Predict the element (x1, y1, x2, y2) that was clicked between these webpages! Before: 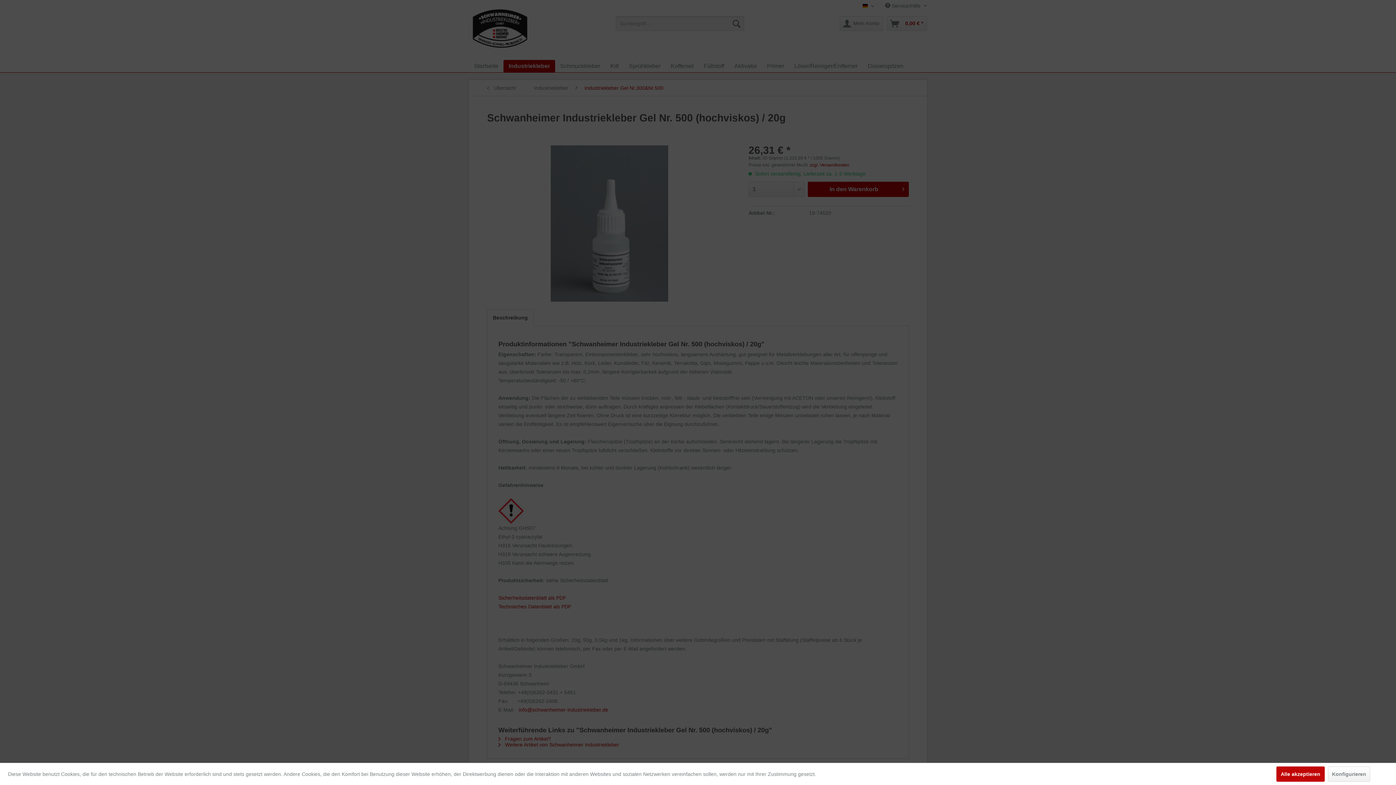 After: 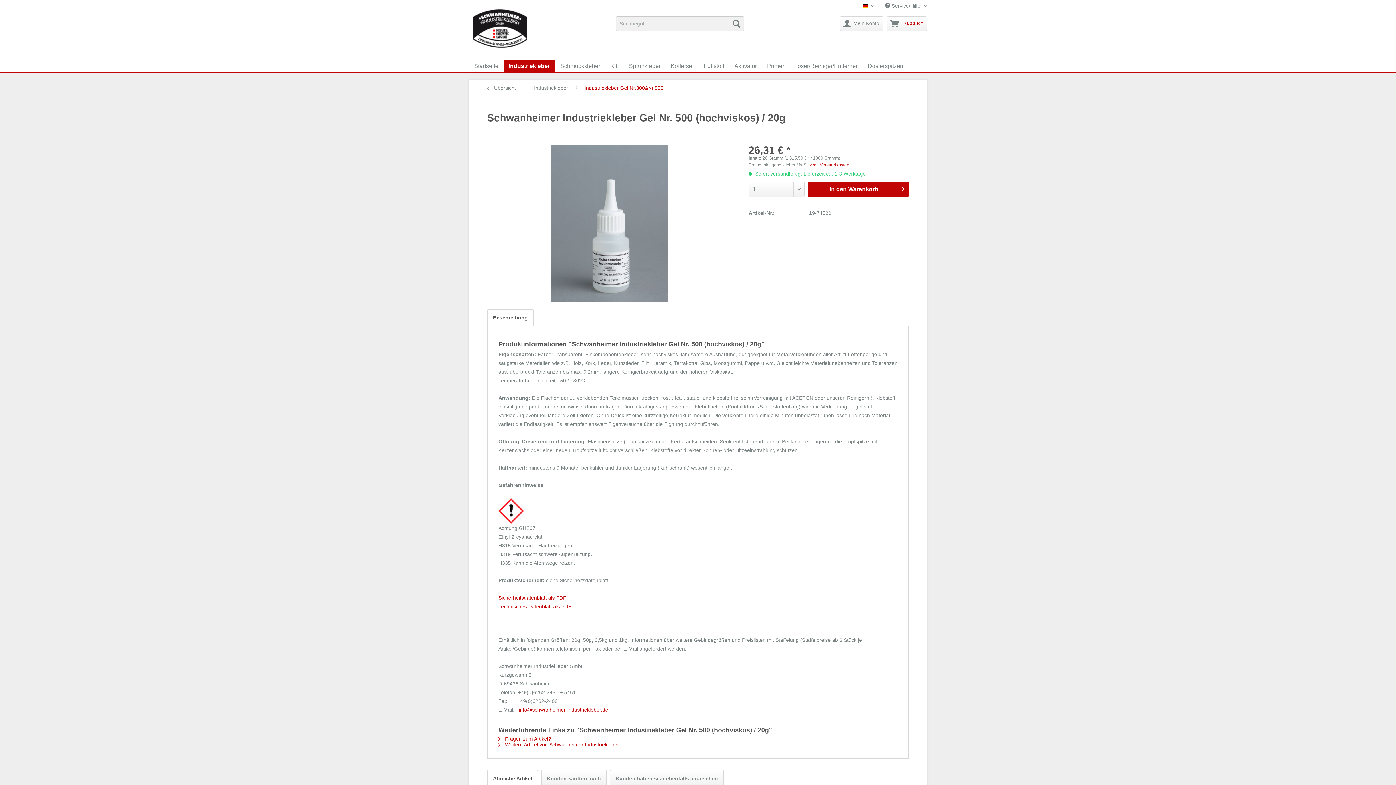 Action: bbox: (1276, 766, 1325, 782) label: Alle akzeptieren